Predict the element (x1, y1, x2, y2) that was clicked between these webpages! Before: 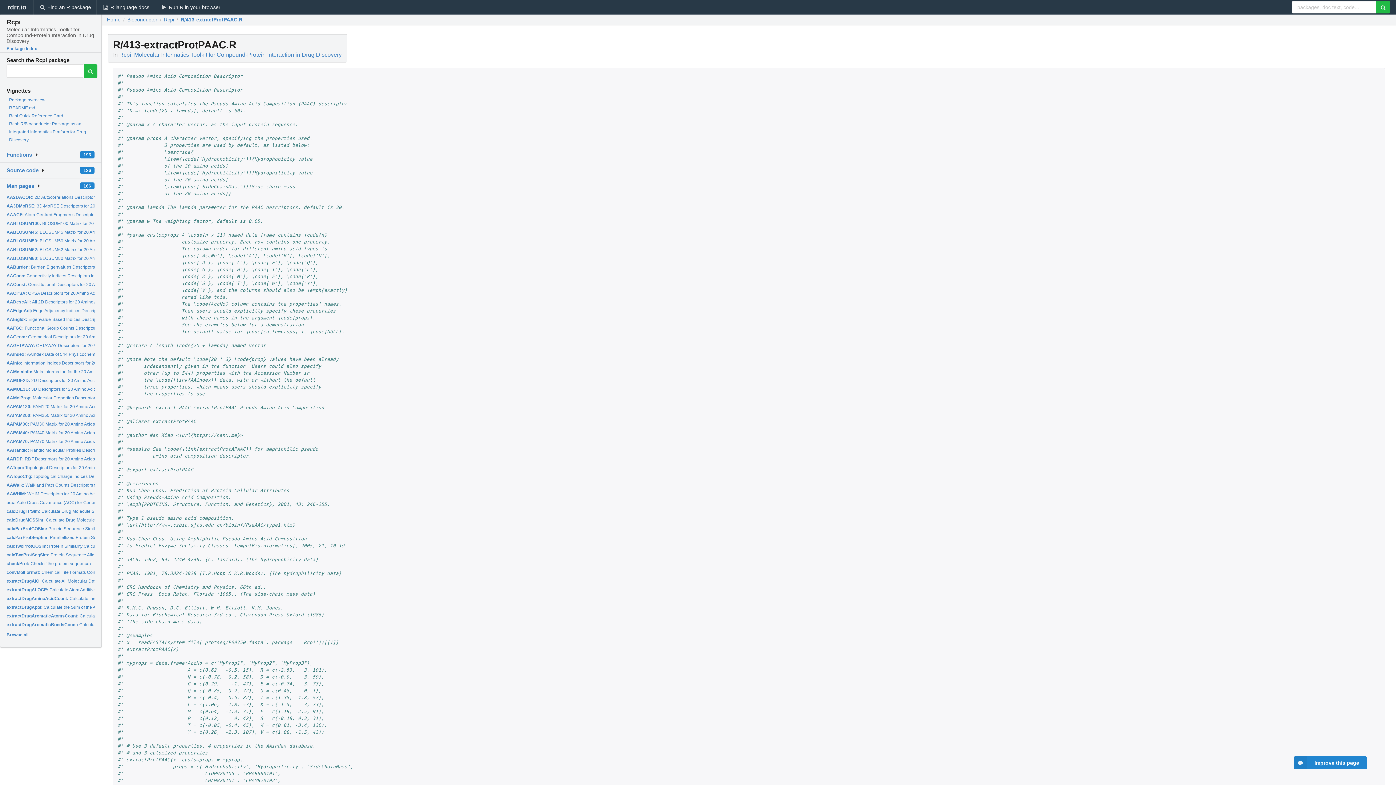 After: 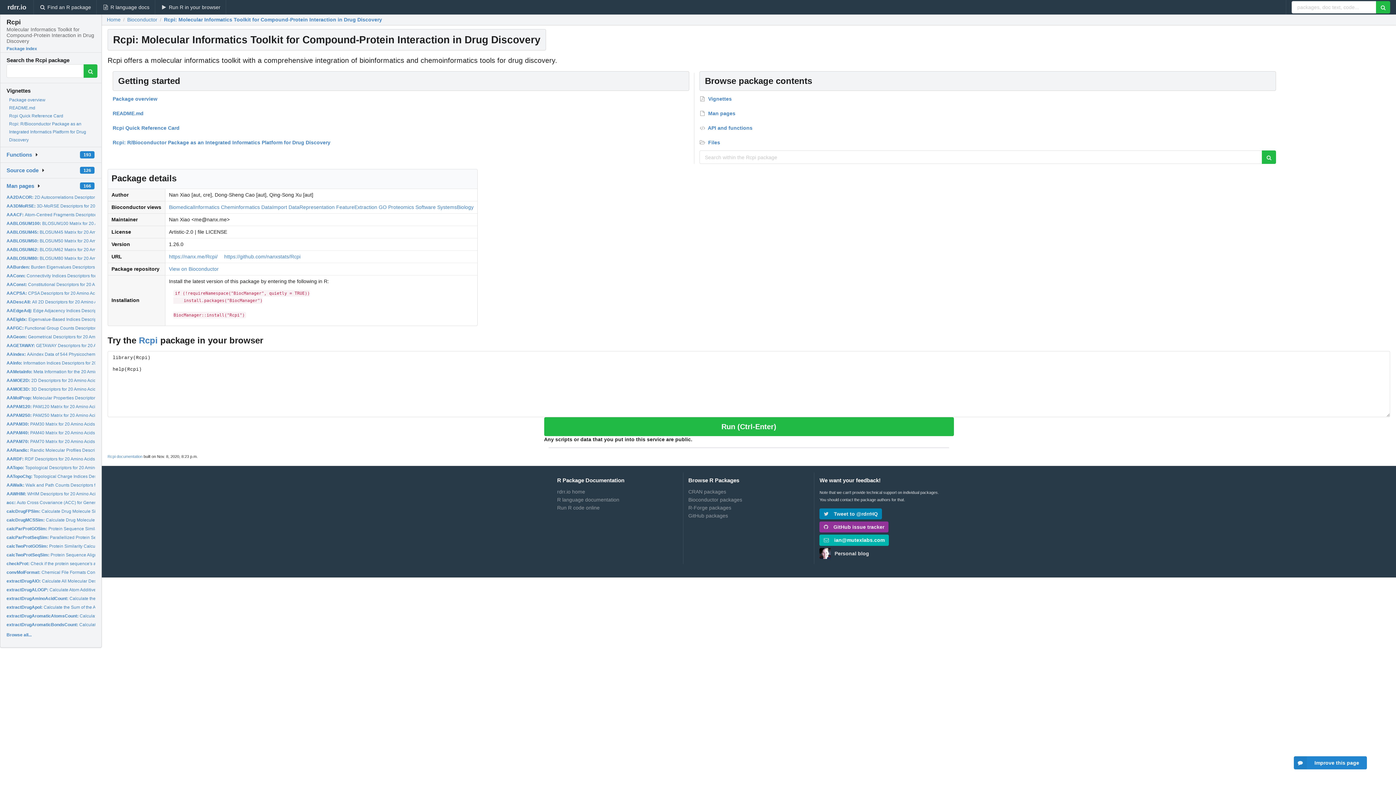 Action: label: Rcpi: Molecular Informatics Toolkit for Compound-Protein Interaction in Drug Discovery bbox: (119, 51, 341, 57)